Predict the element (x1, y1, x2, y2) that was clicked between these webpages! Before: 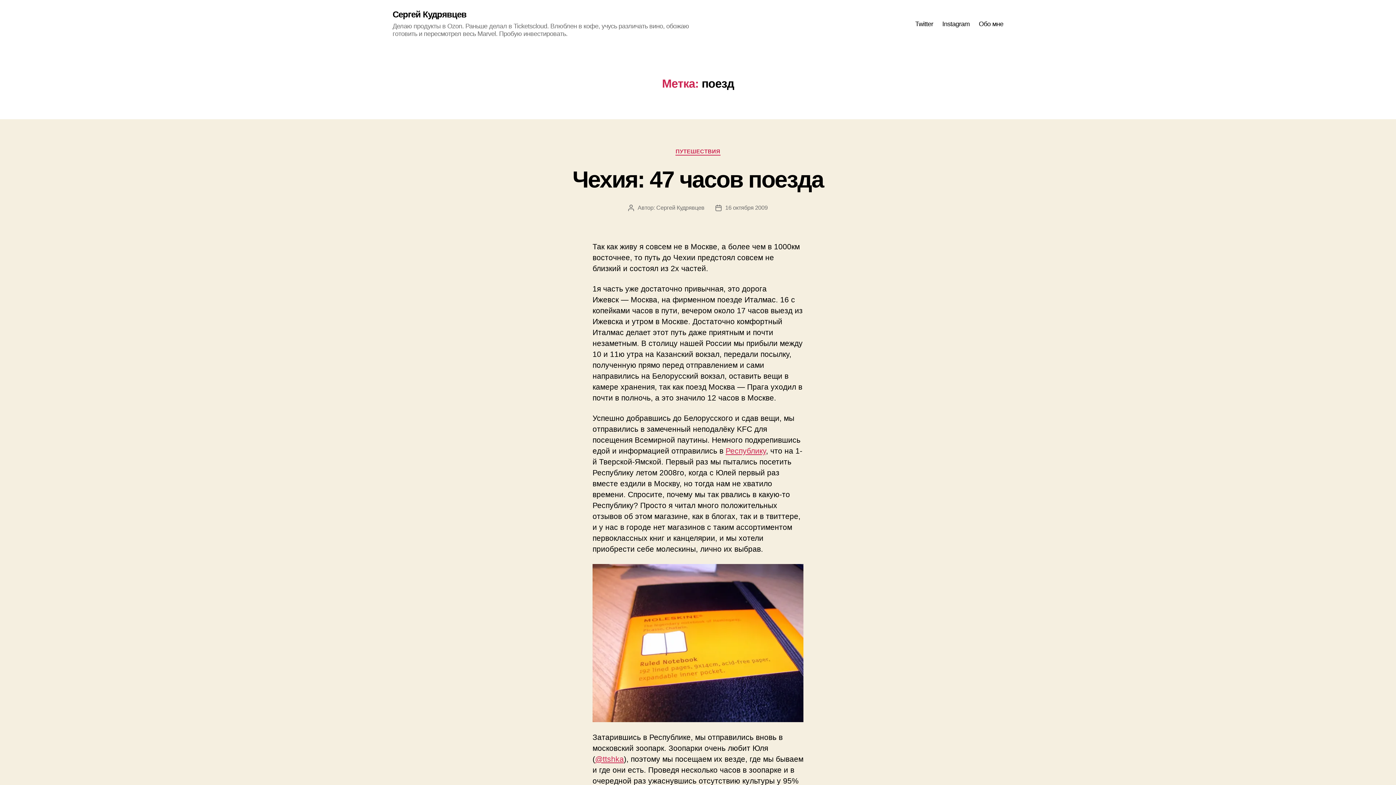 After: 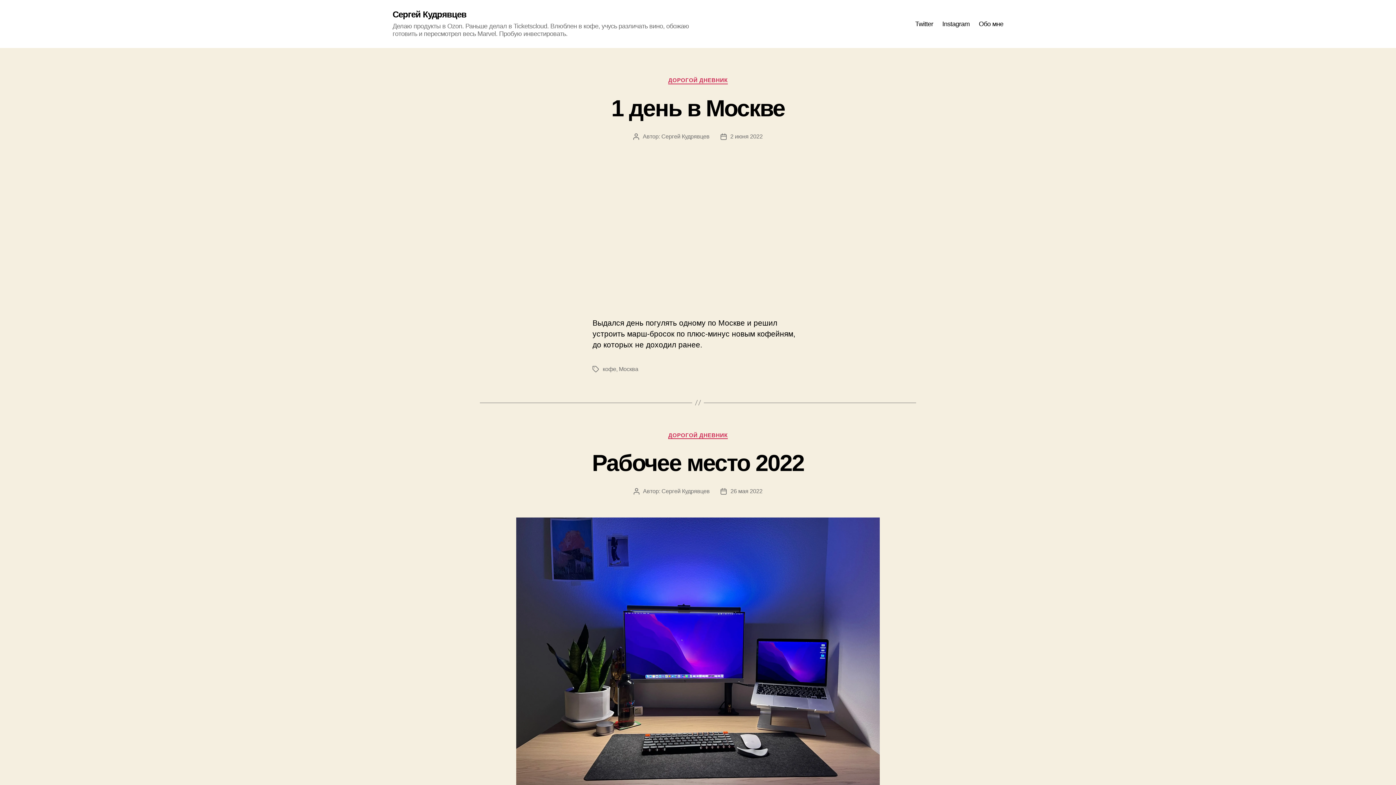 Action: label: Сергей Кудрявцев bbox: (392, 10, 466, 18)